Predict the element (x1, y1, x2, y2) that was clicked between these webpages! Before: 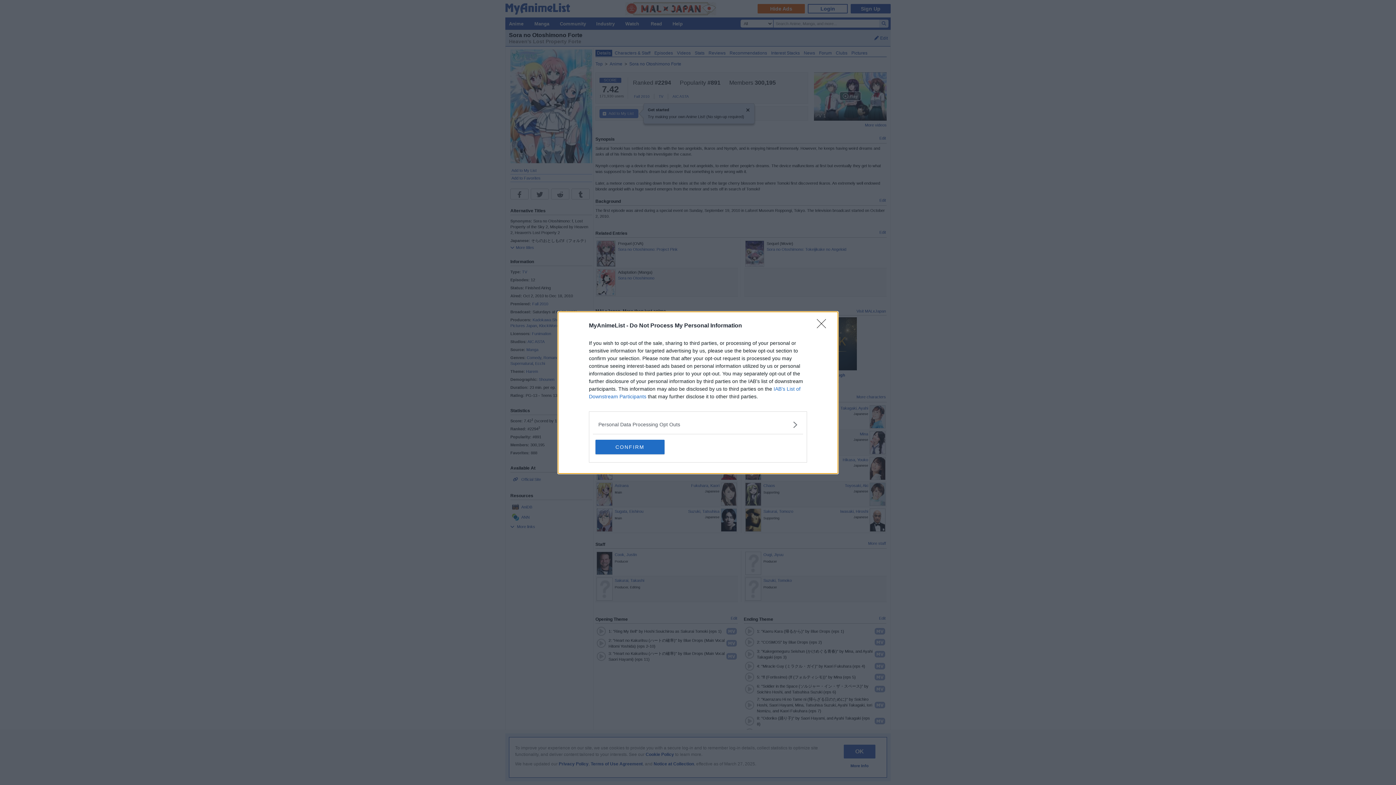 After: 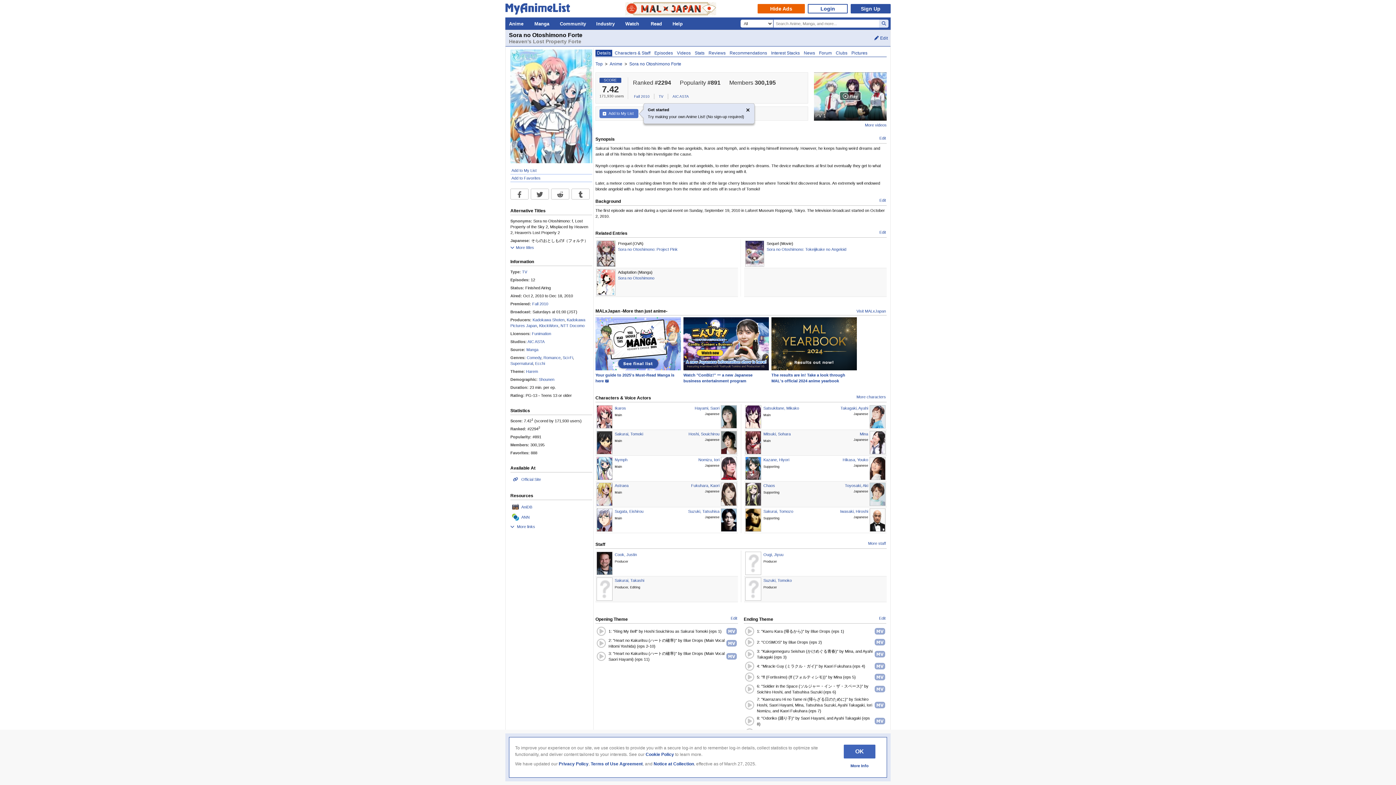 Action: label: CONFIRM bbox: (595, 439, 664, 454)